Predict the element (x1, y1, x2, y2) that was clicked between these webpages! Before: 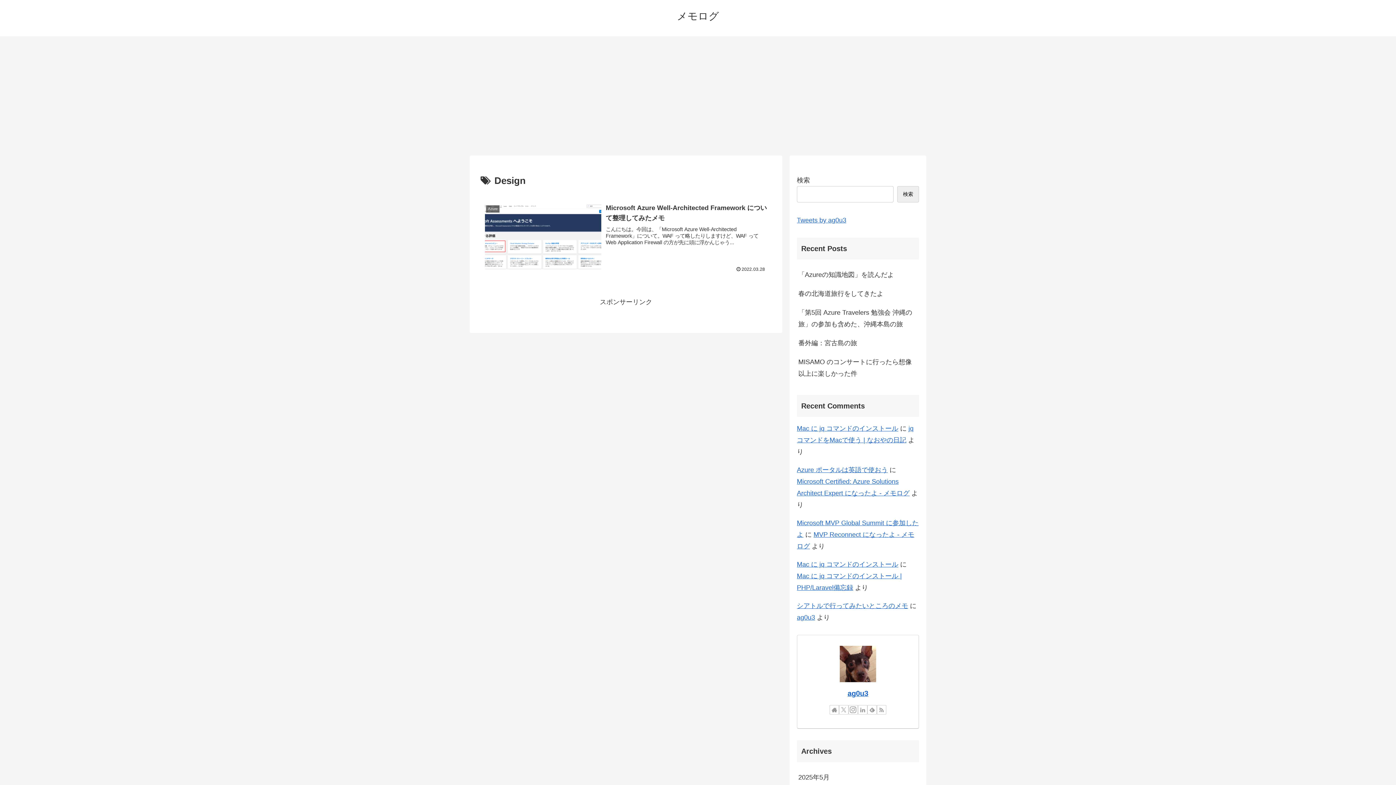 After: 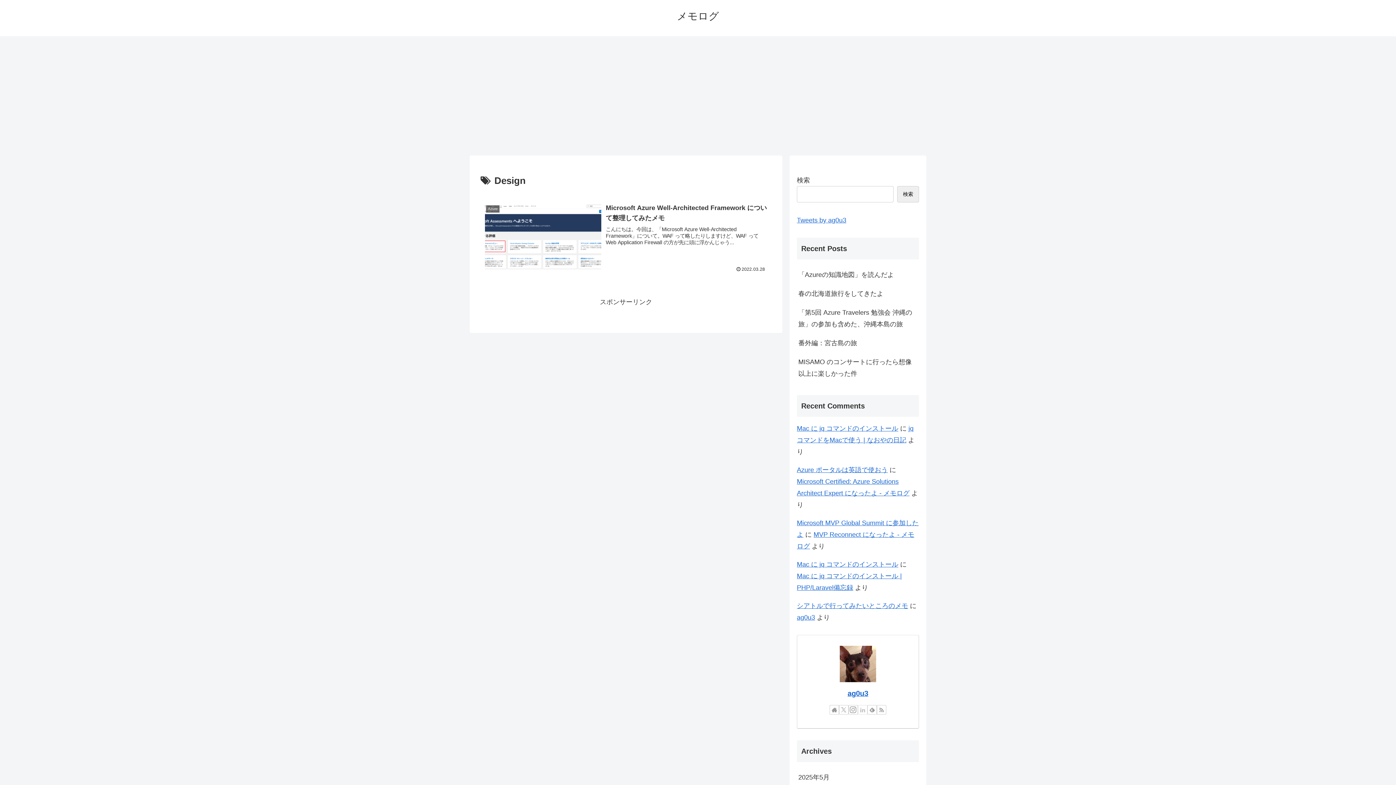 Action: bbox: (858, 705, 867, 714) label: LinkedInをフォロー